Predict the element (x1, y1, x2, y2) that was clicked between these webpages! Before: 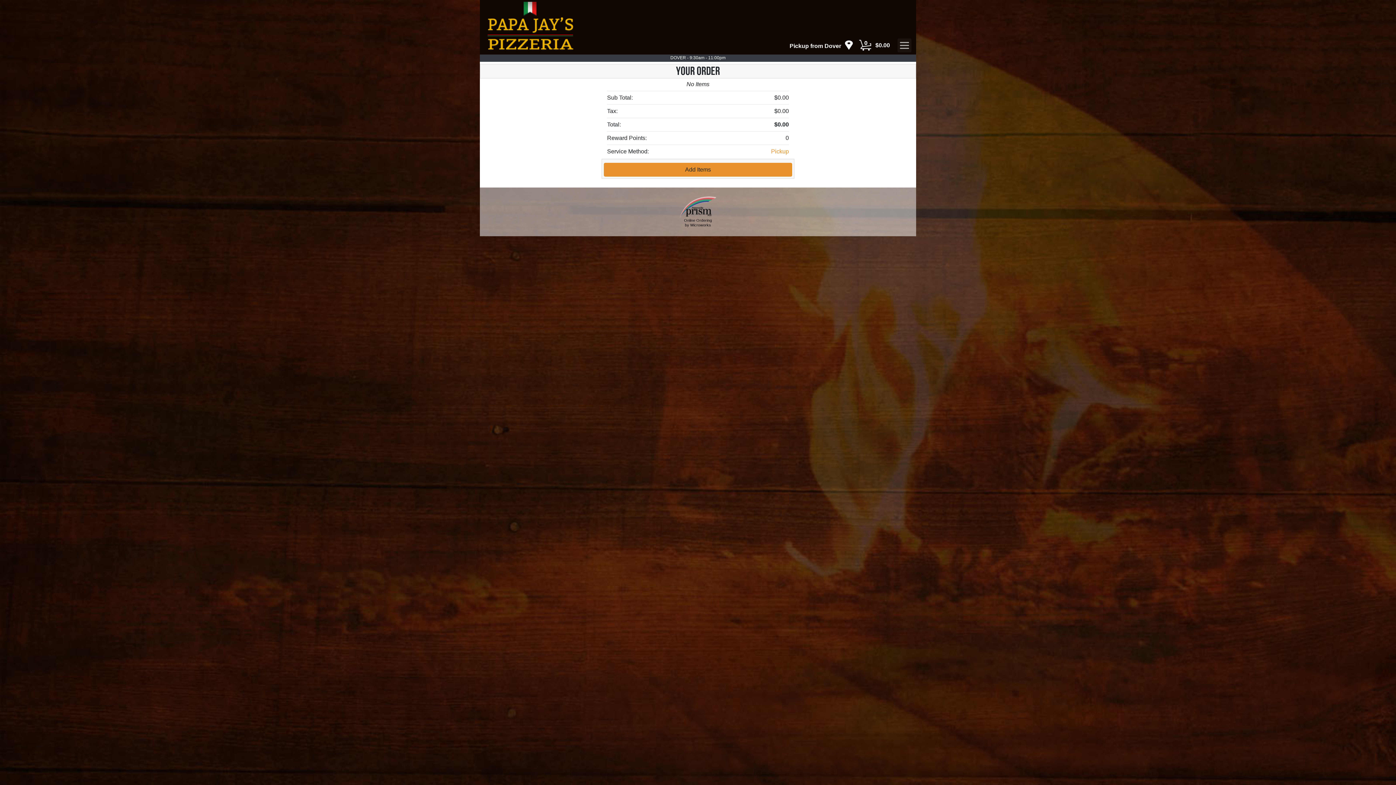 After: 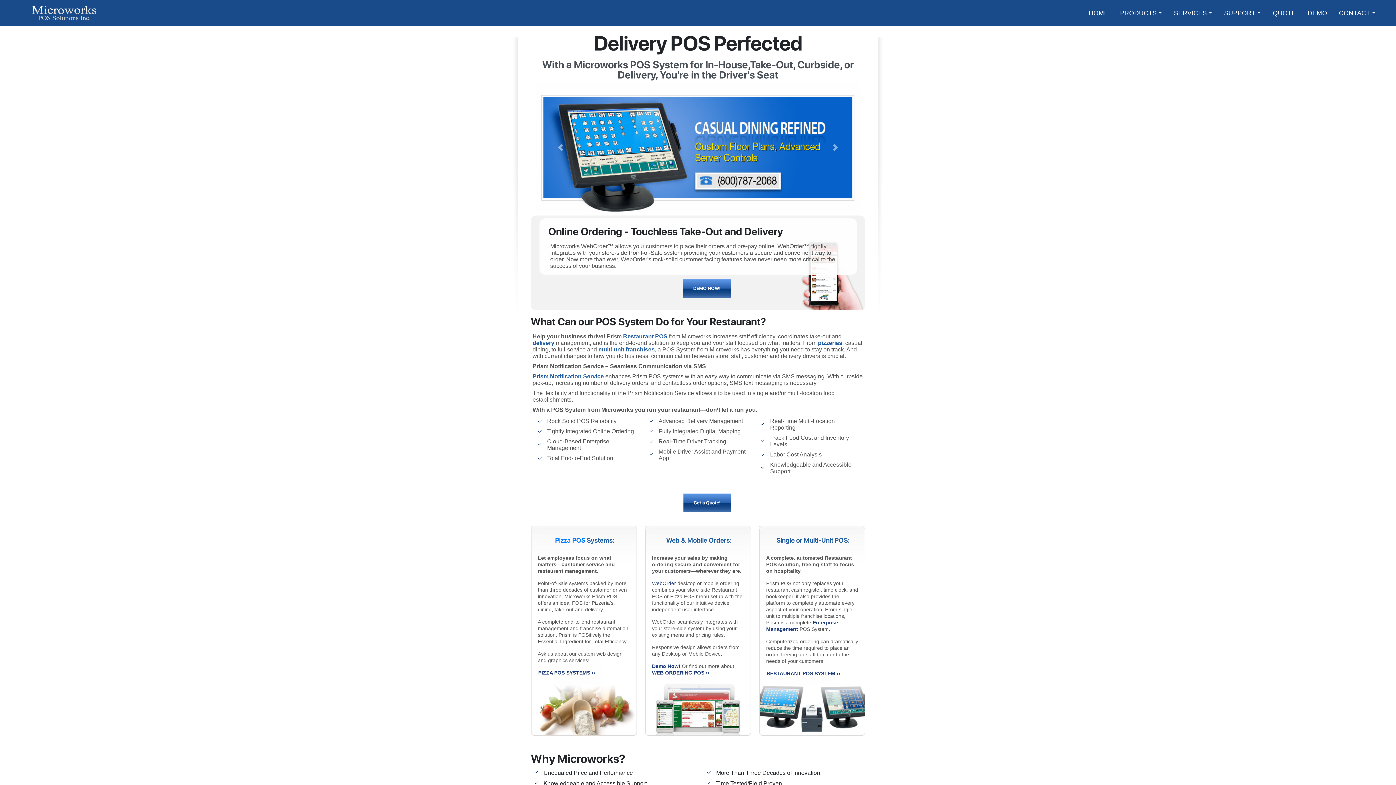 Action: bbox: (680, 204, 716, 209)